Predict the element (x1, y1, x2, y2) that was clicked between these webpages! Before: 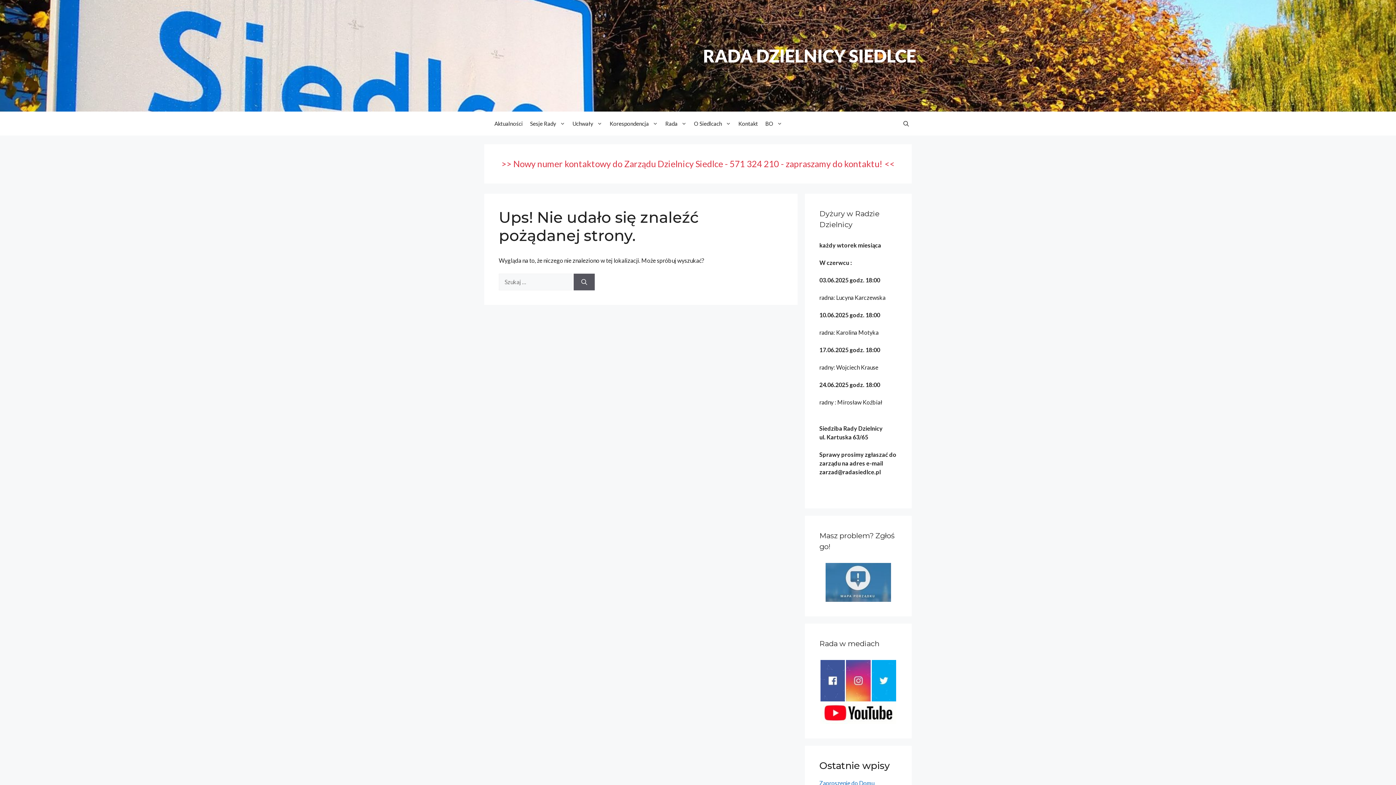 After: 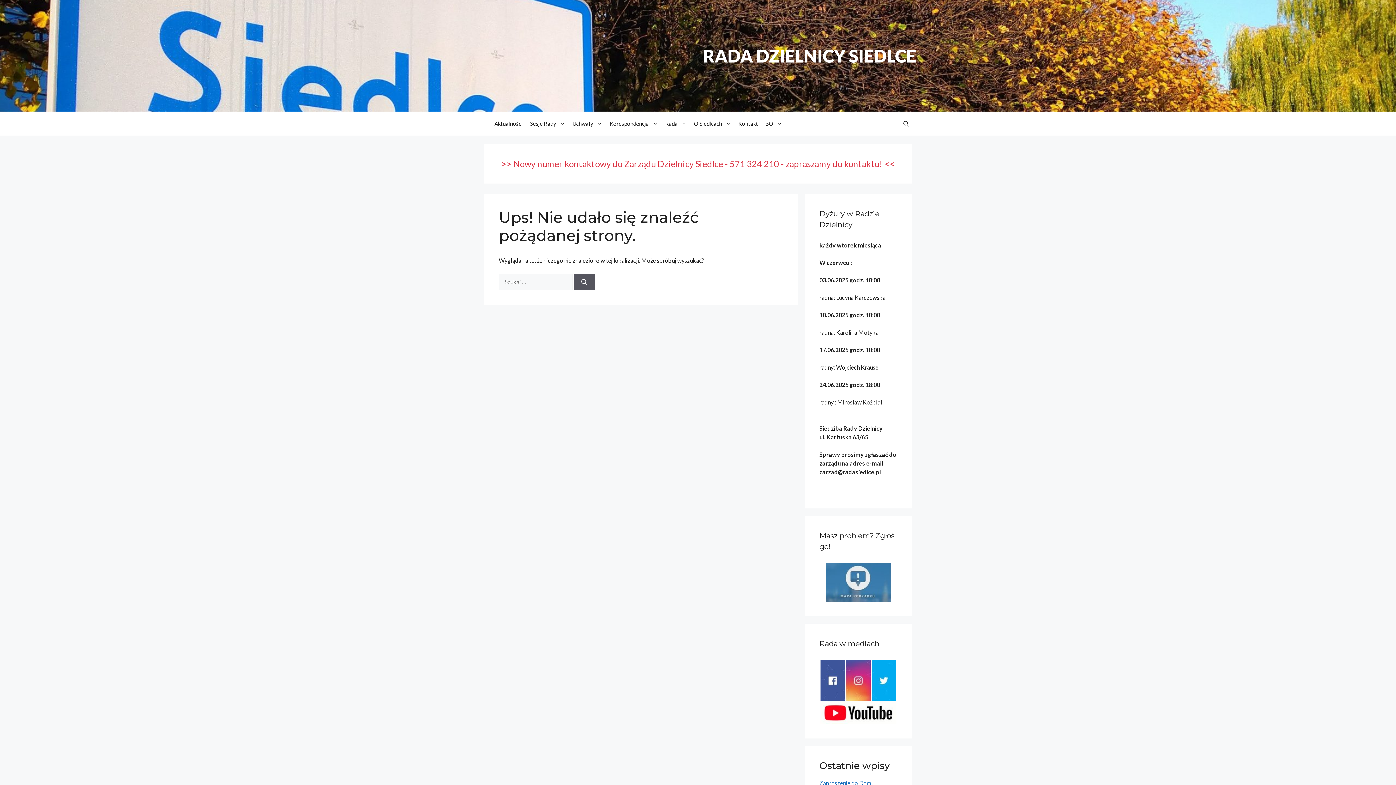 Action: bbox: (820, 676, 845, 683)